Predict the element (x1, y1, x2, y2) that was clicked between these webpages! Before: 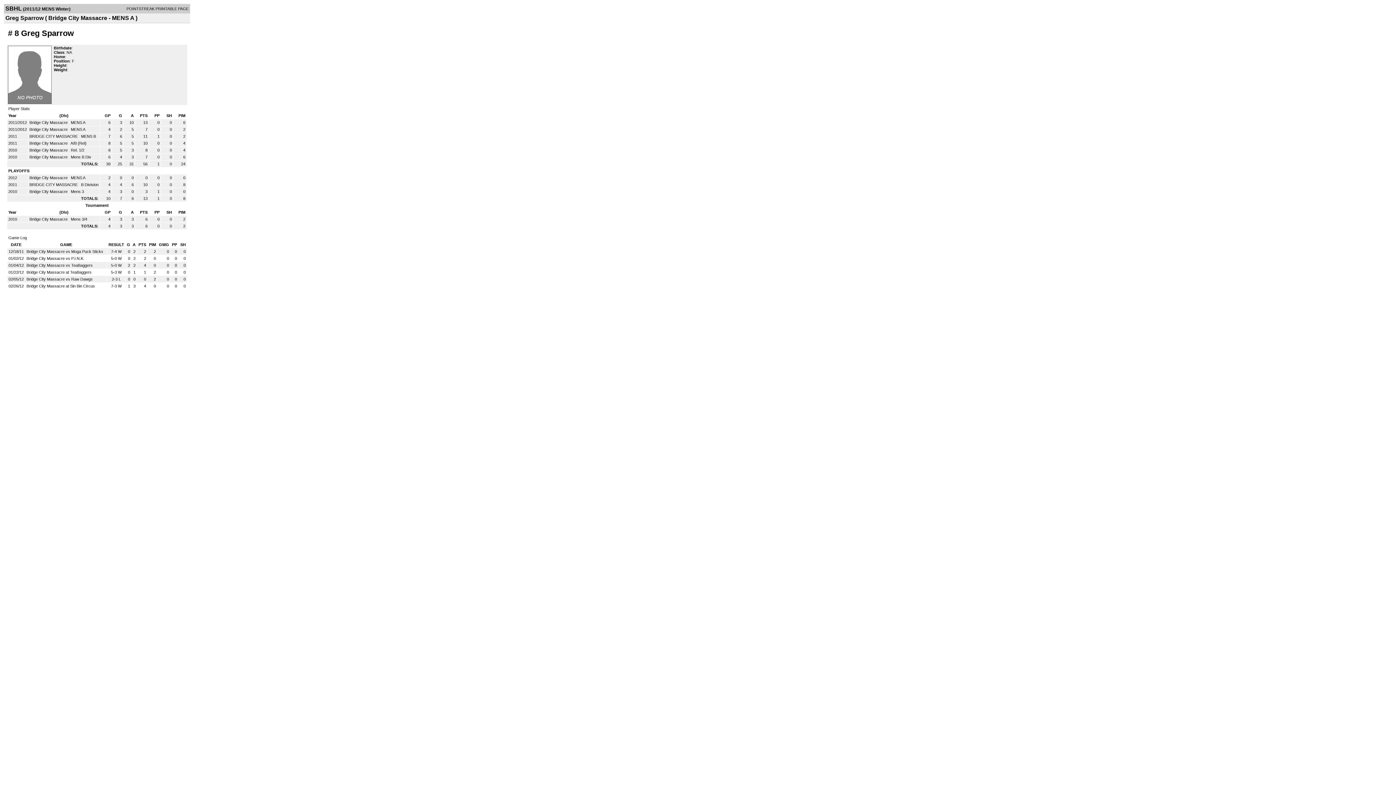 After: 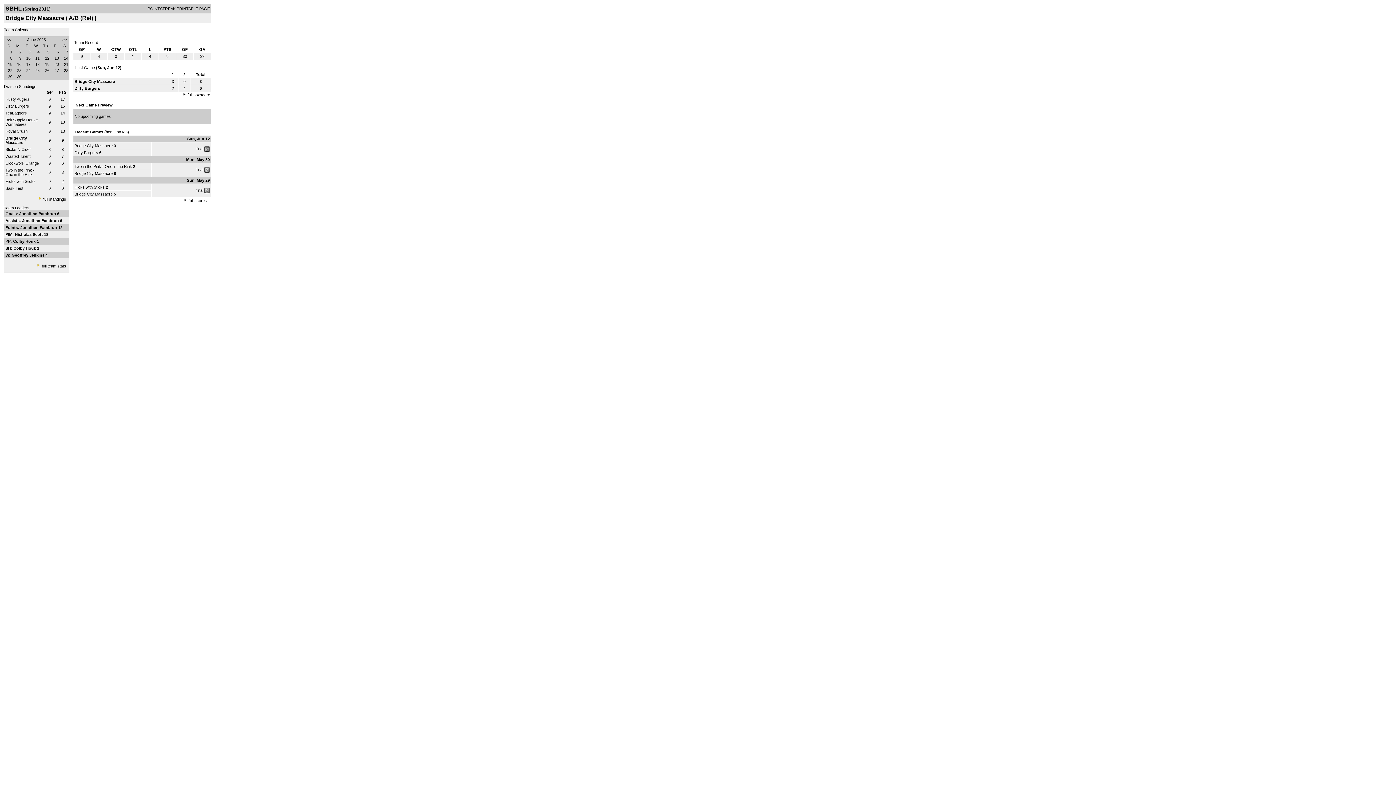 Action: label: Bridge City Massacre  bbox: (29, 141, 68, 145)